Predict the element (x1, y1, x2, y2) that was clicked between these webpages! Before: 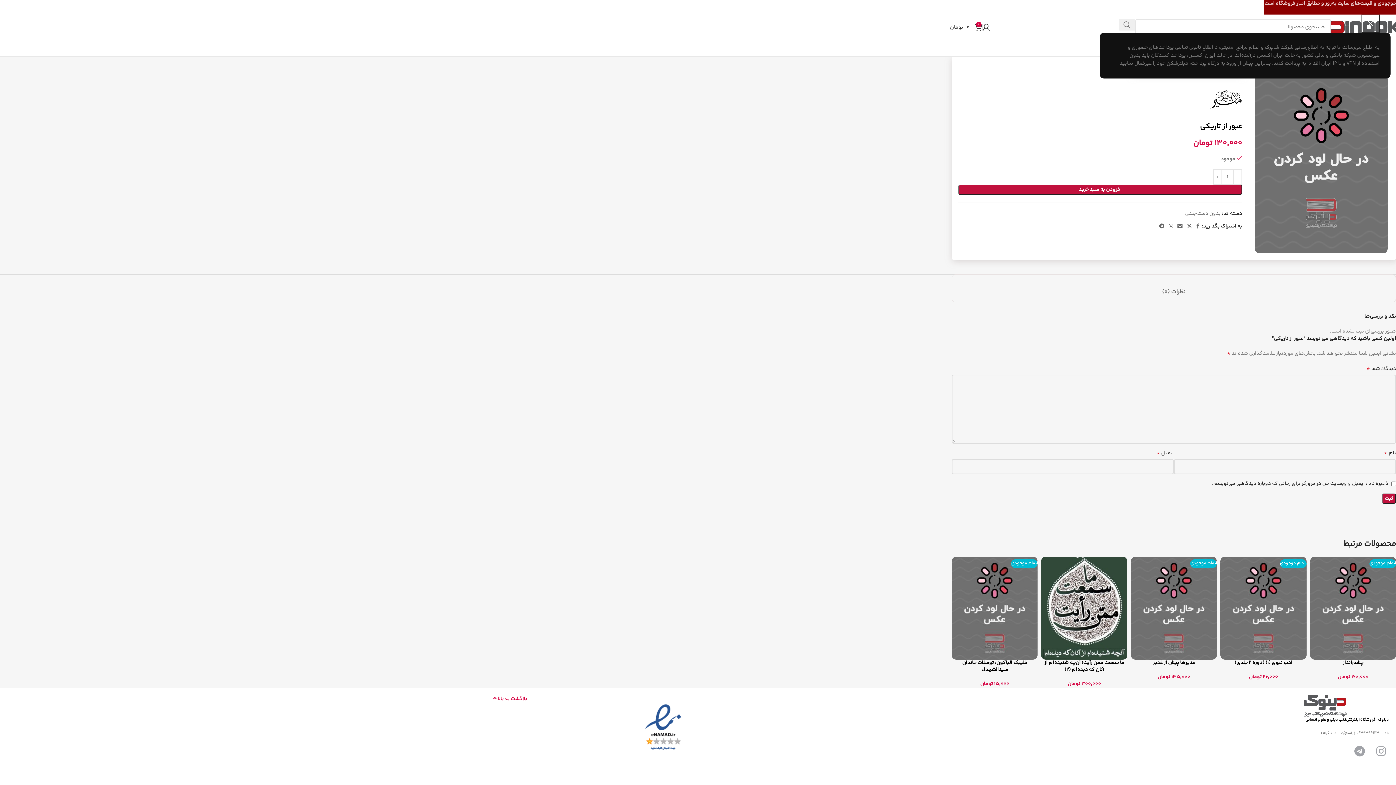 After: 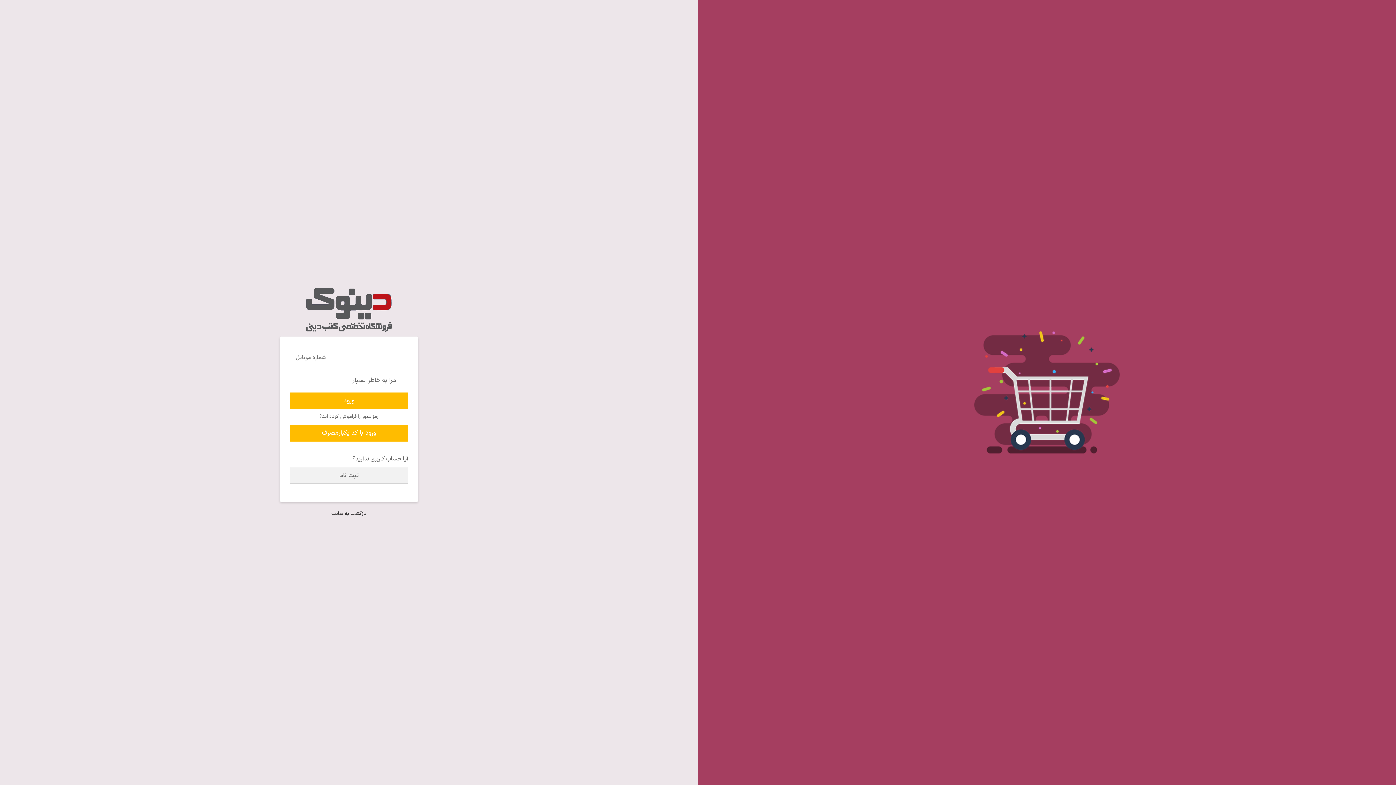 Action: bbox: (982, 20, 990, 34)